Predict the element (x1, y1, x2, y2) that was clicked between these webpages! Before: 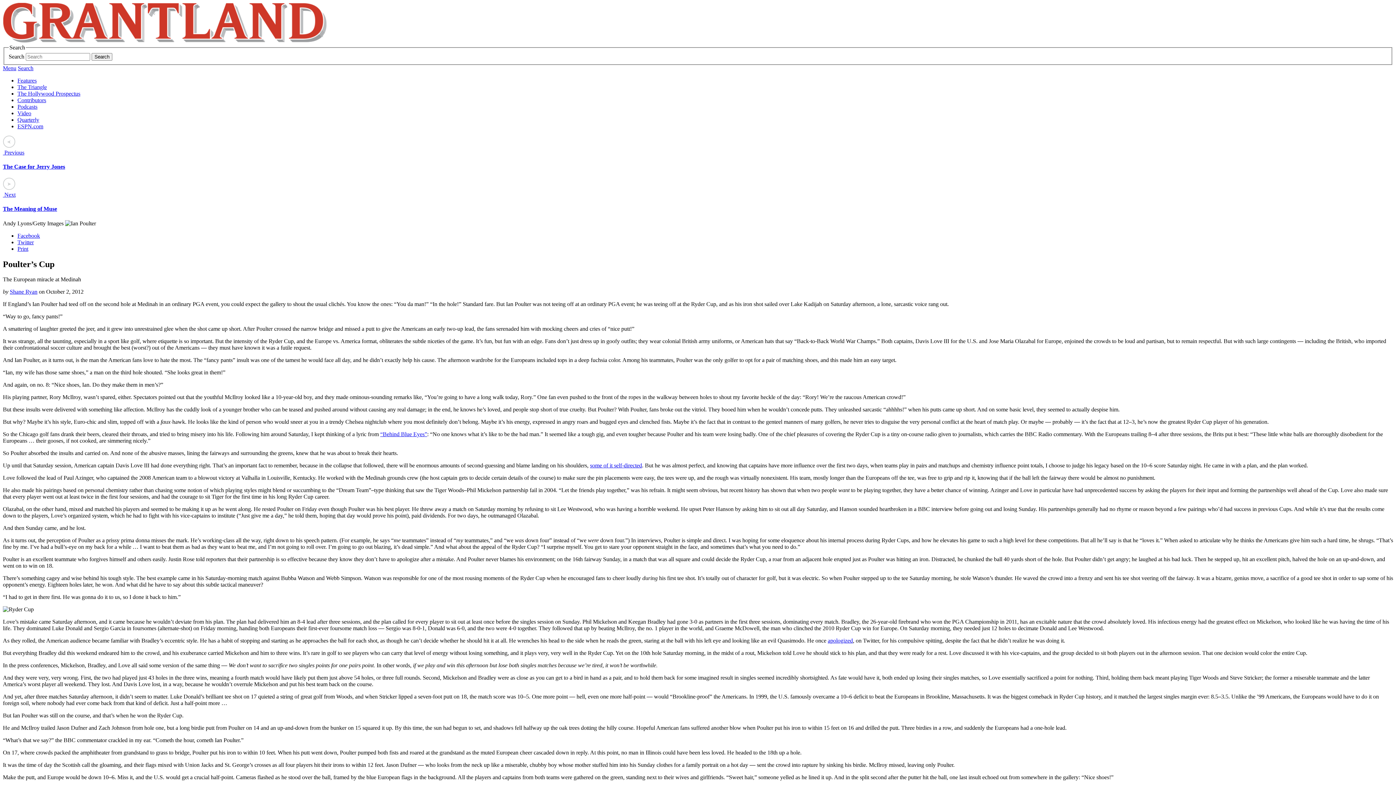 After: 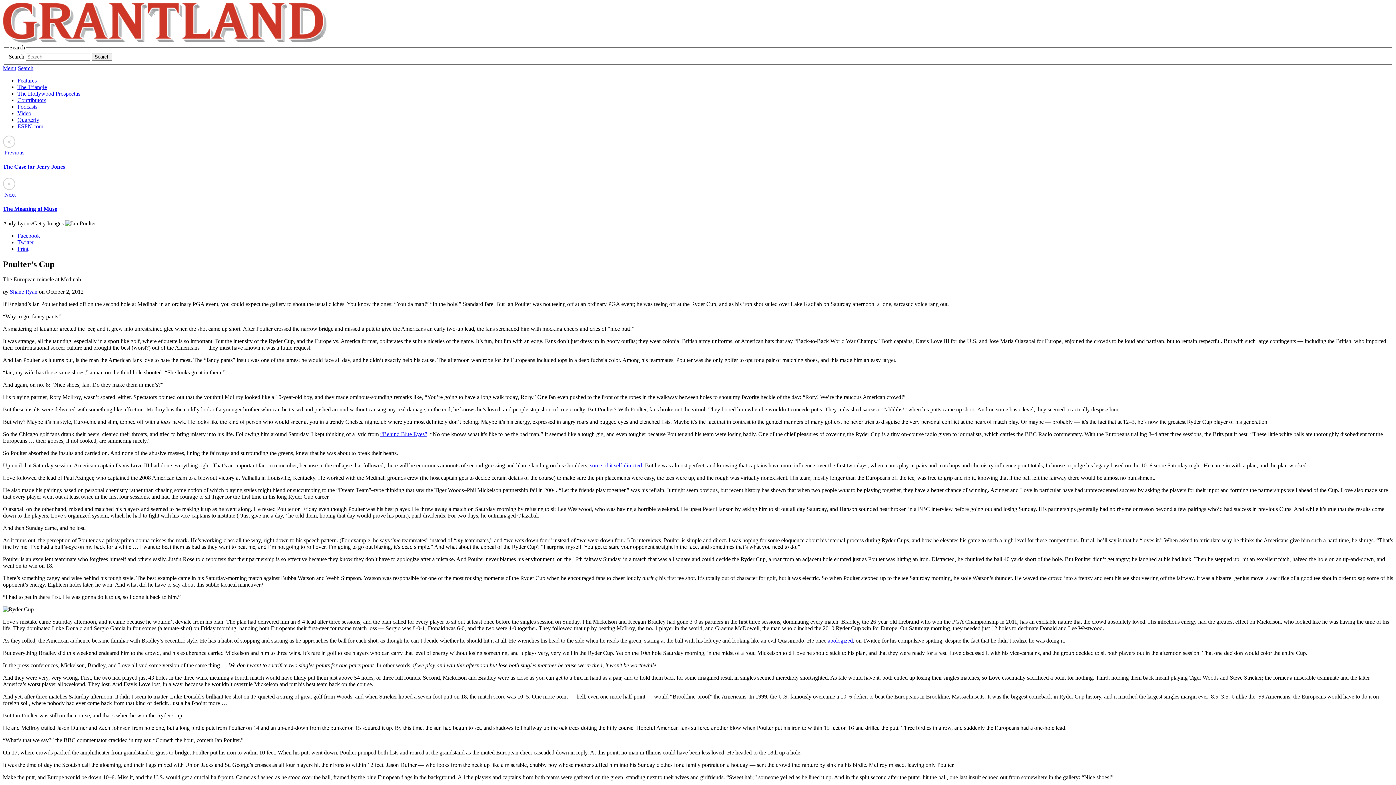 Action: label: apologized bbox: (828, 637, 853, 644)